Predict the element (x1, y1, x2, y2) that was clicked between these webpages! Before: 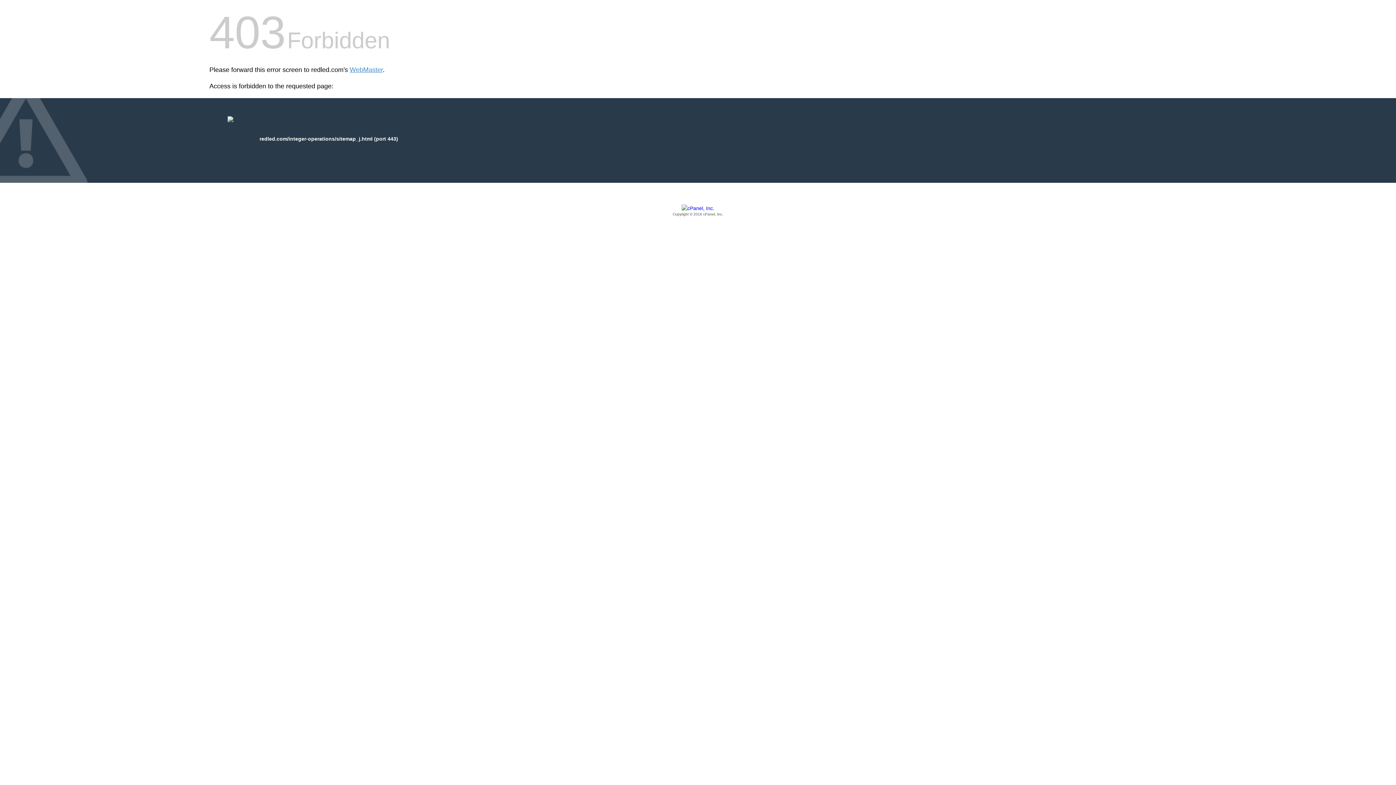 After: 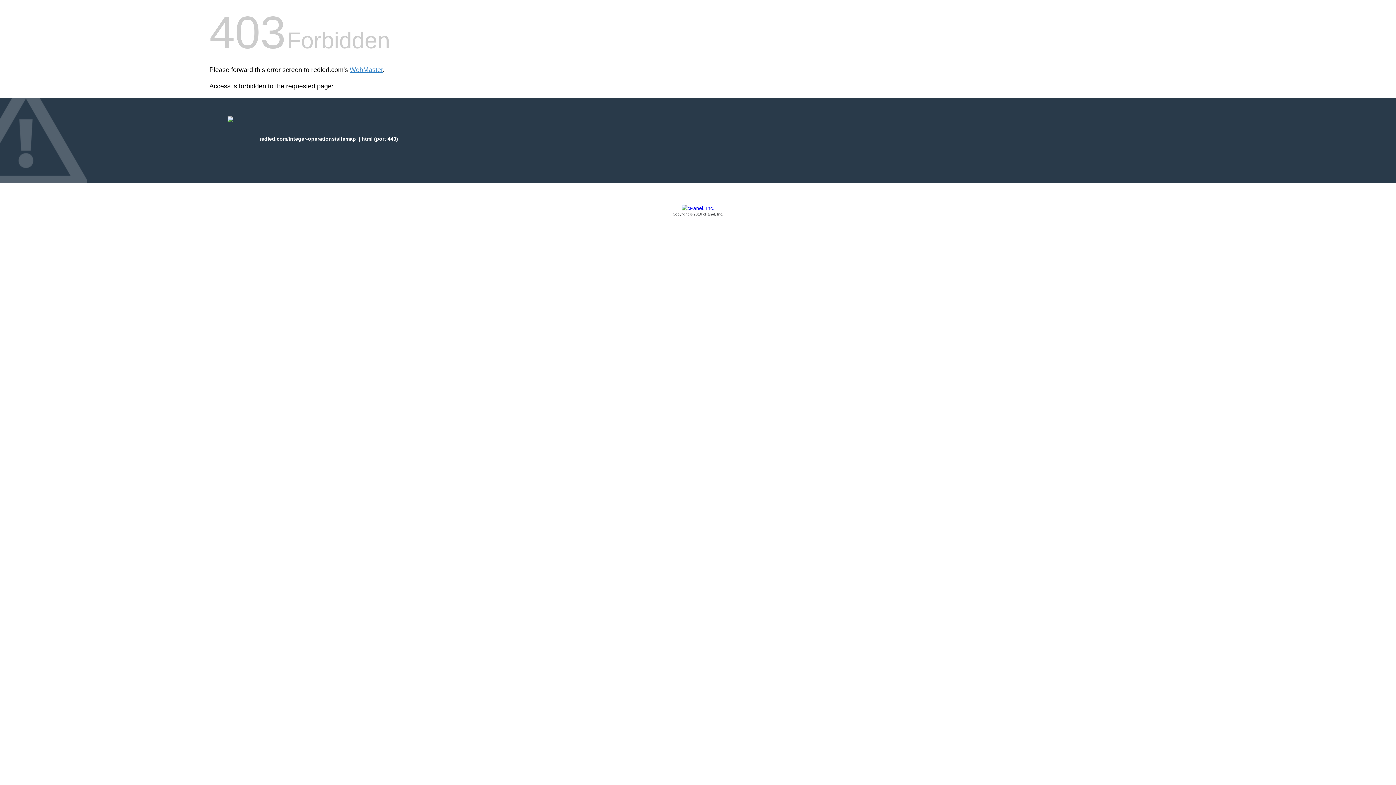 Action: bbox: (209, 205, 1186, 217) label: Copyright © 2016 cPanel, Inc.